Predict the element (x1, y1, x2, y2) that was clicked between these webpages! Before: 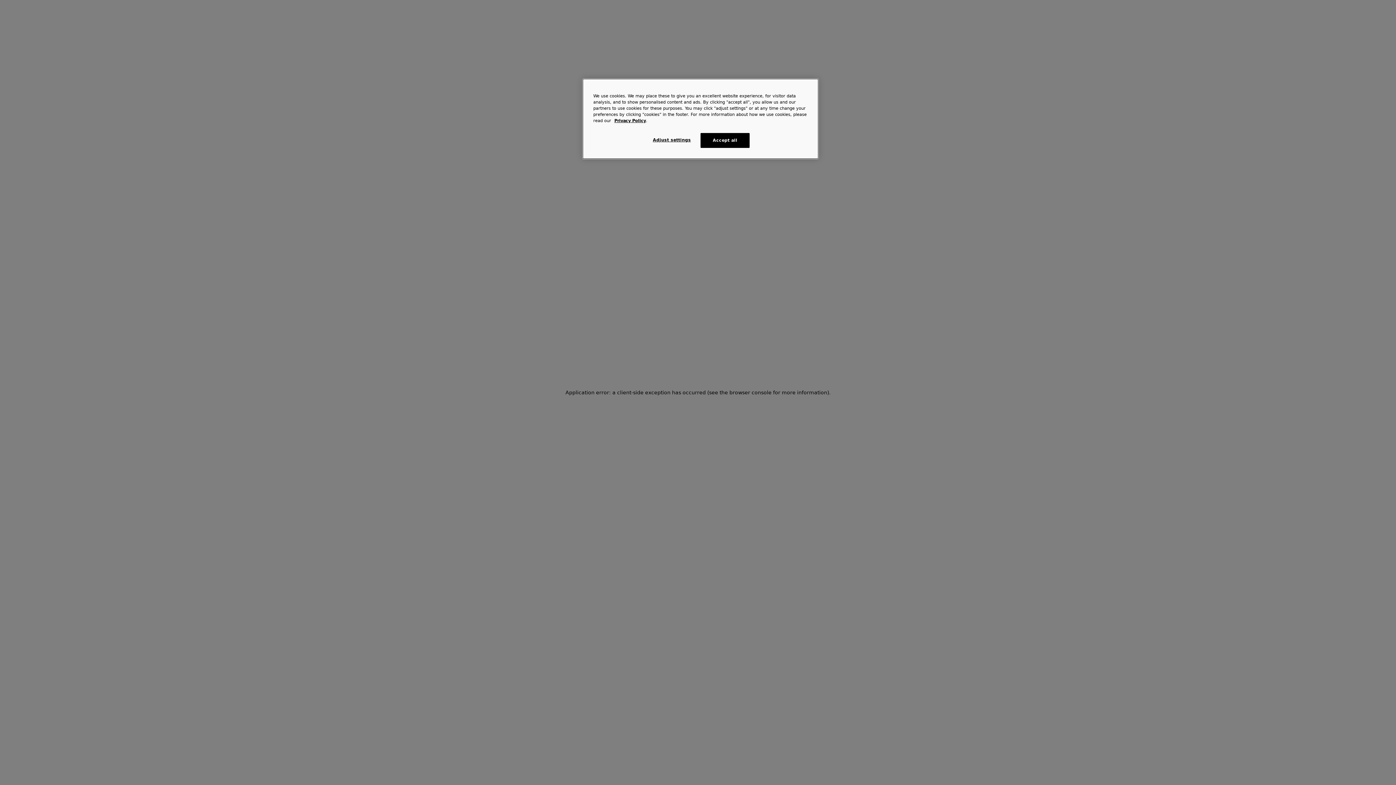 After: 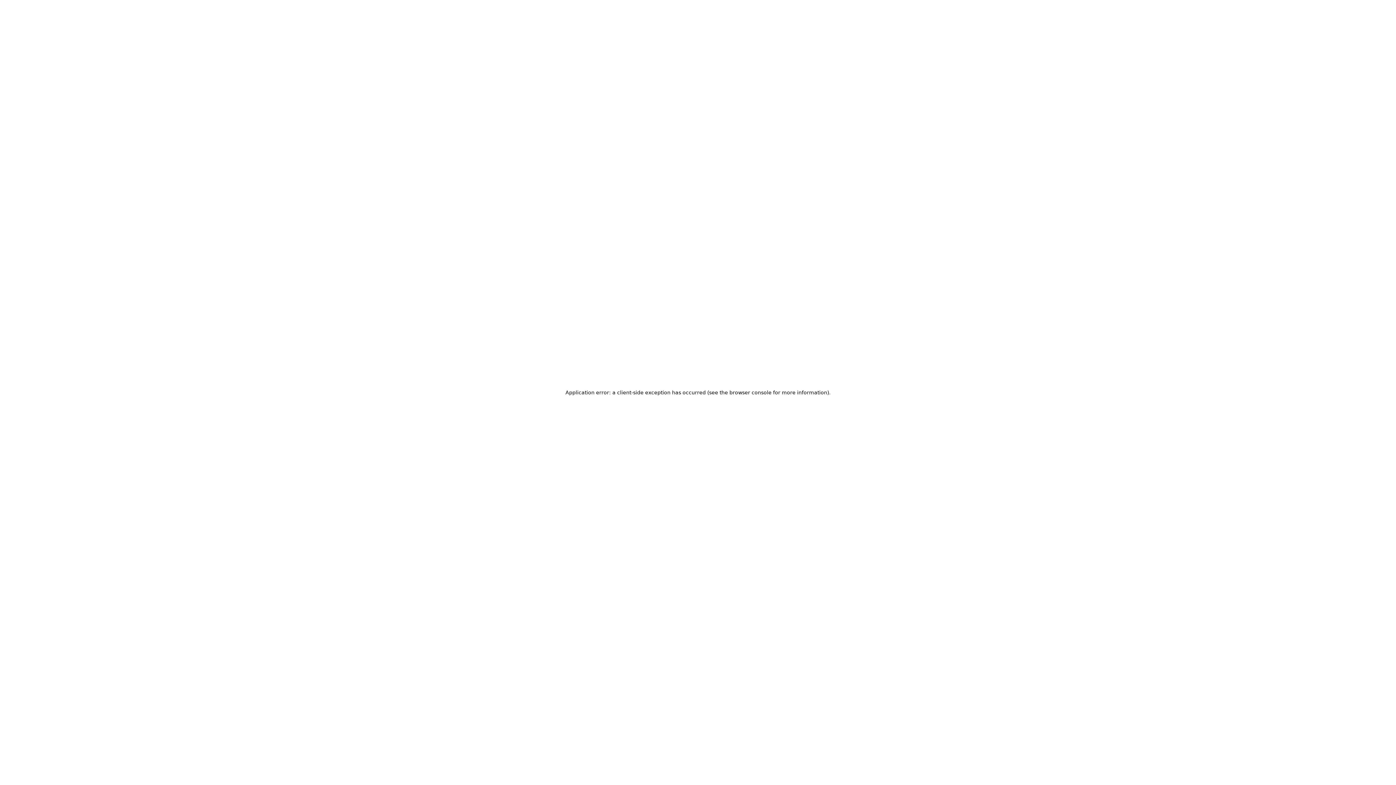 Action: label: Accept all bbox: (700, 133, 749, 148)